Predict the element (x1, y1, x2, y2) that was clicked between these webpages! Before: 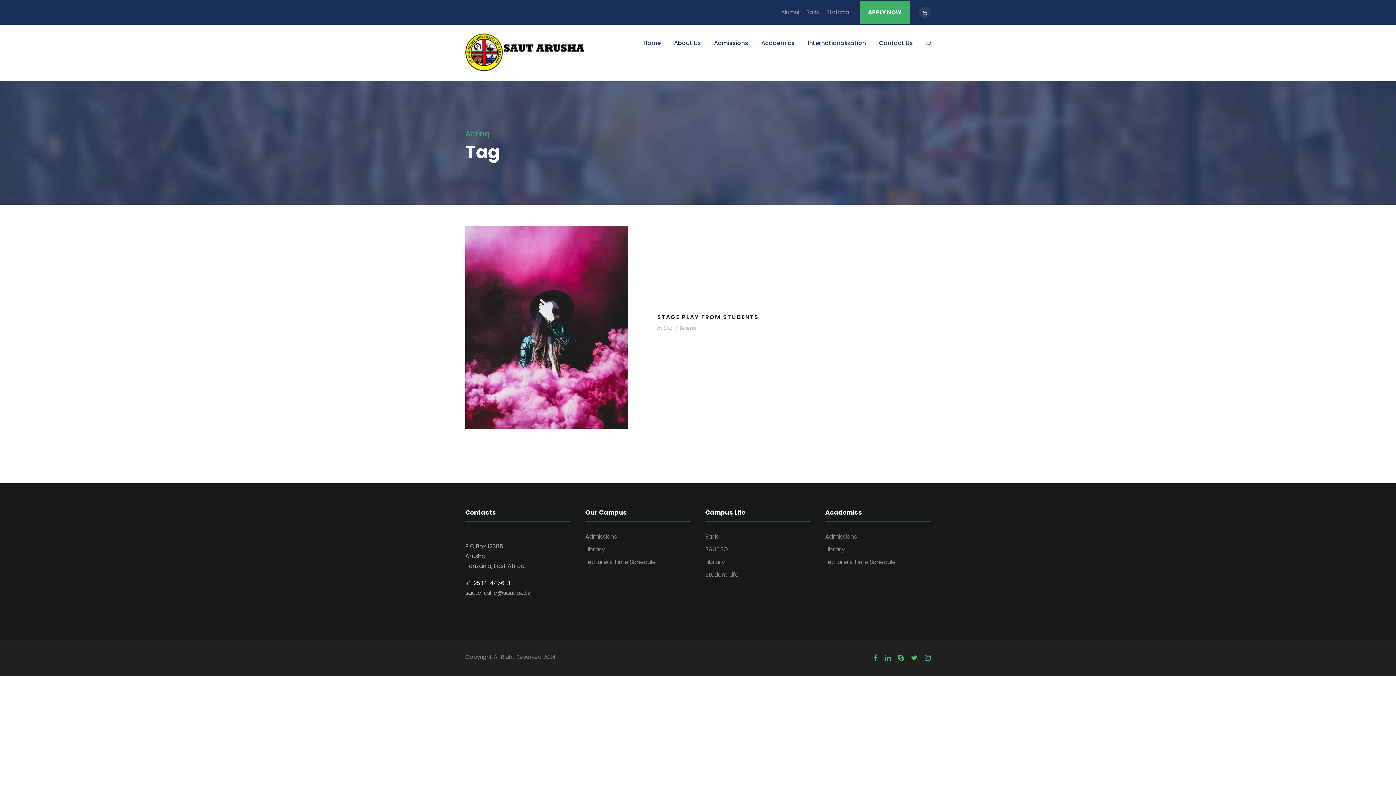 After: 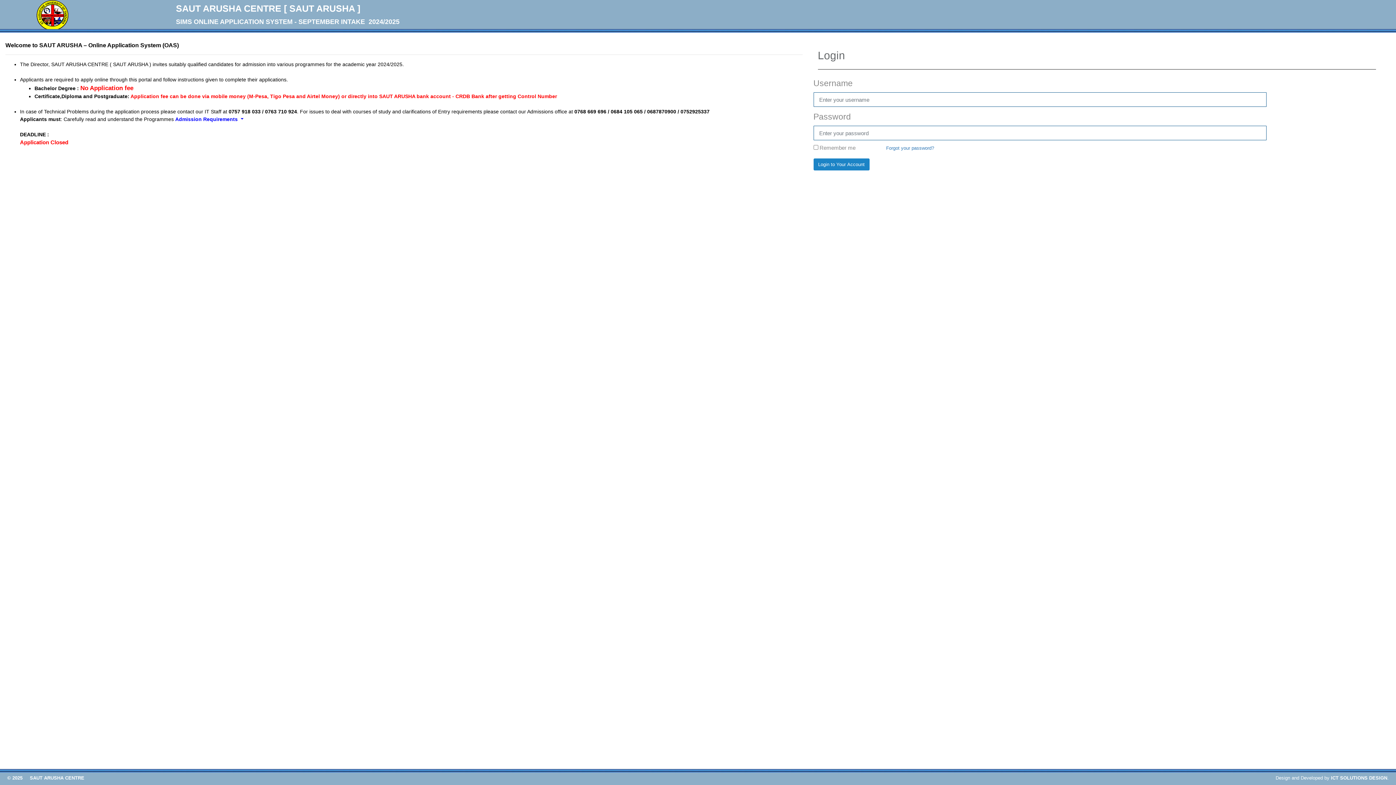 Action: bbox: (585, 532, 617, 541) label: Admissions